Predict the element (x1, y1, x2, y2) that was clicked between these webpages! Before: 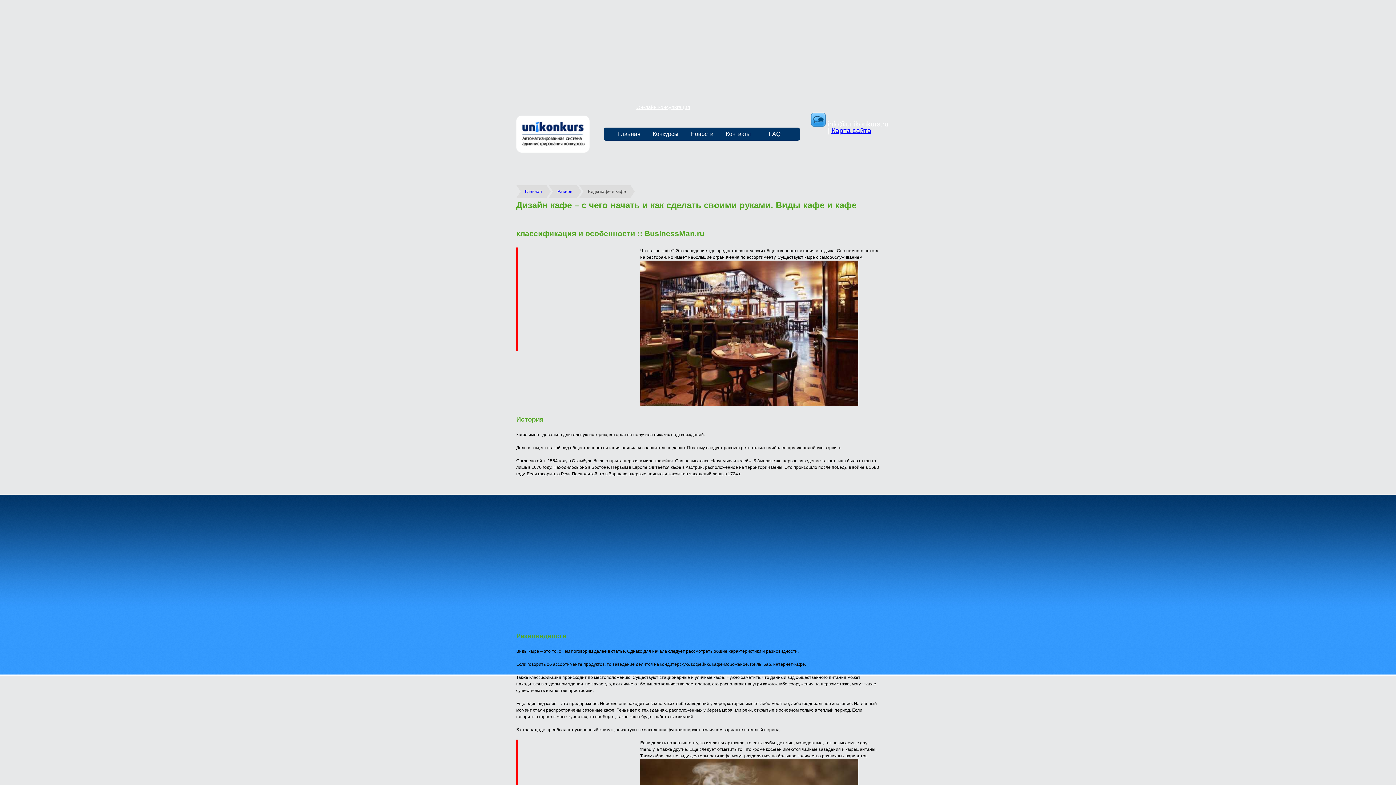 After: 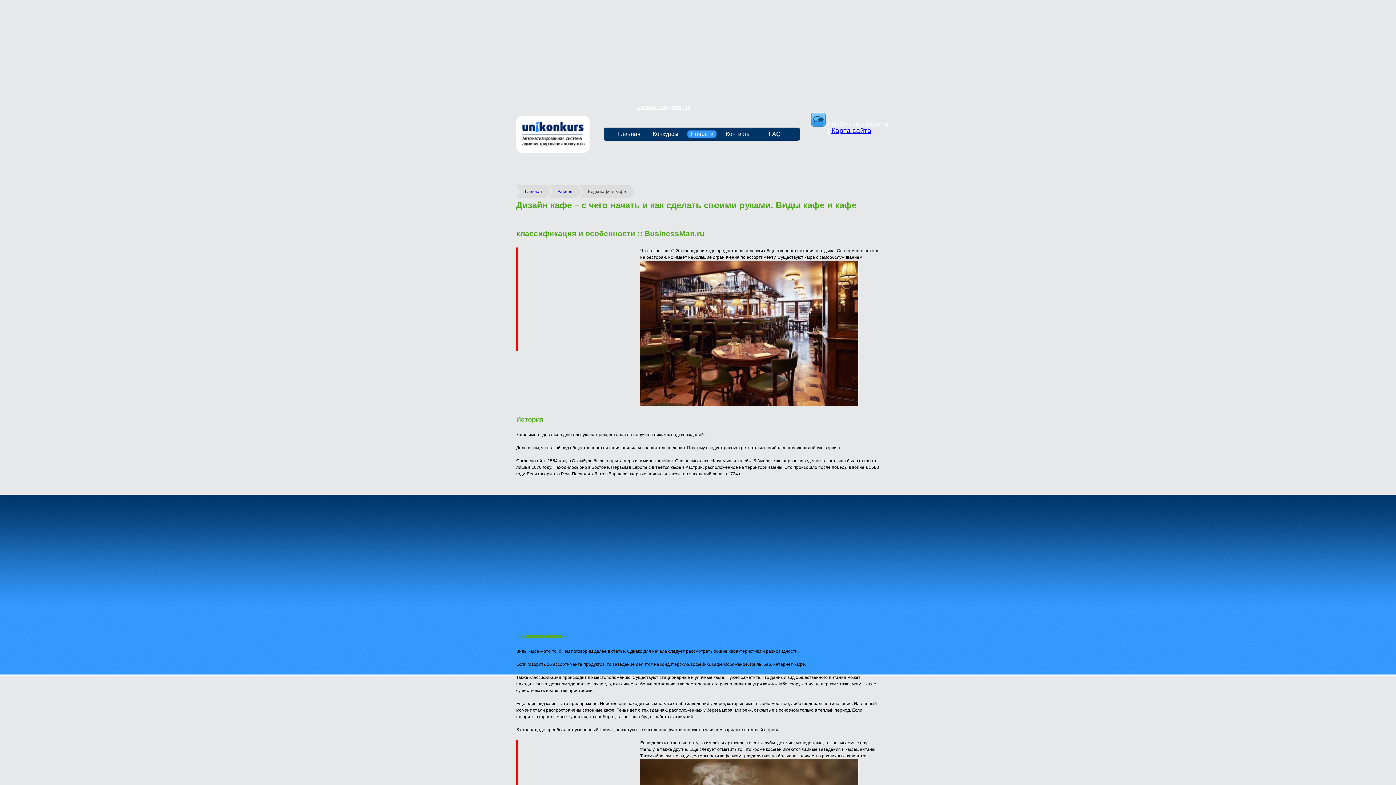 Action: bbox: (687, 127, 716, 140) label: Новости